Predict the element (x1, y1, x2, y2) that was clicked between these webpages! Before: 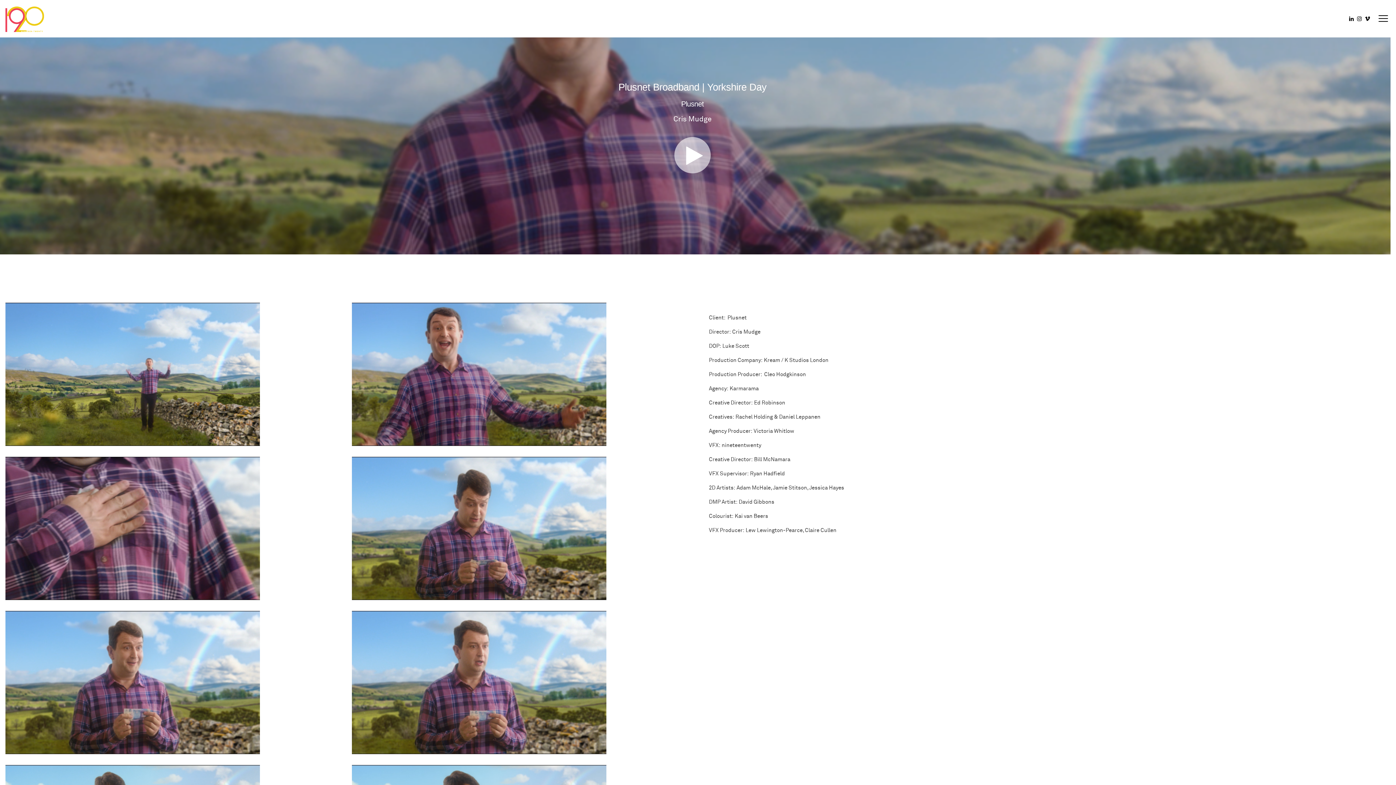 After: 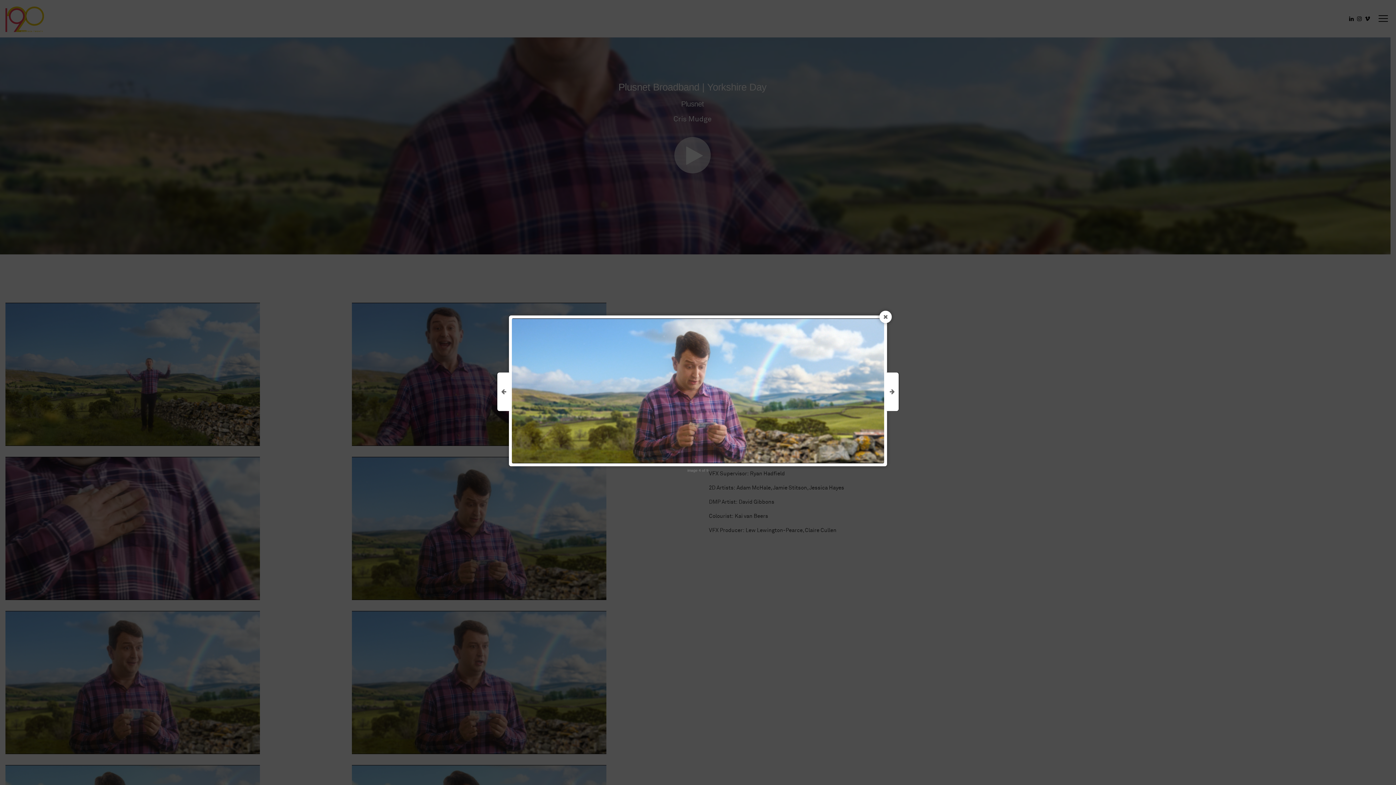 Action: bbox: (351, 524, 606, 531)